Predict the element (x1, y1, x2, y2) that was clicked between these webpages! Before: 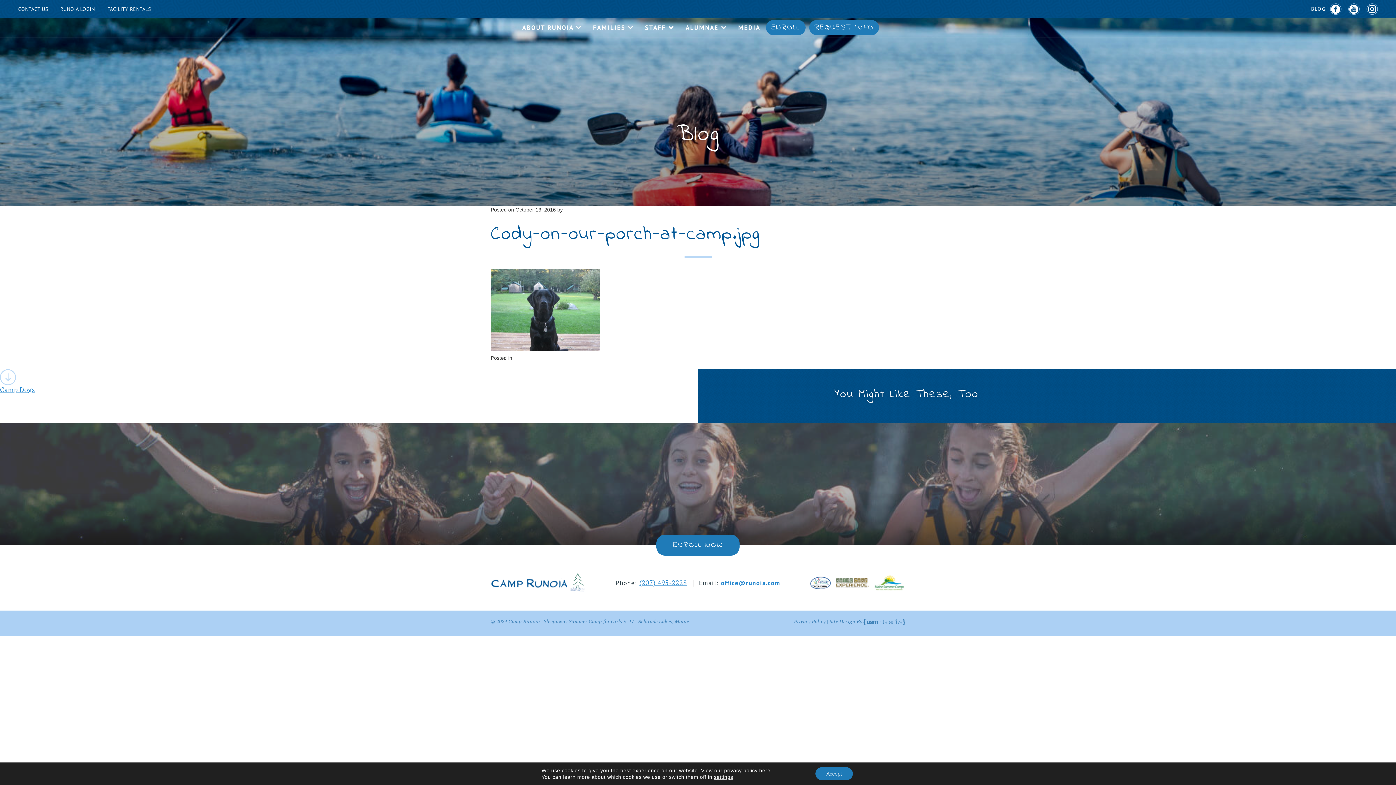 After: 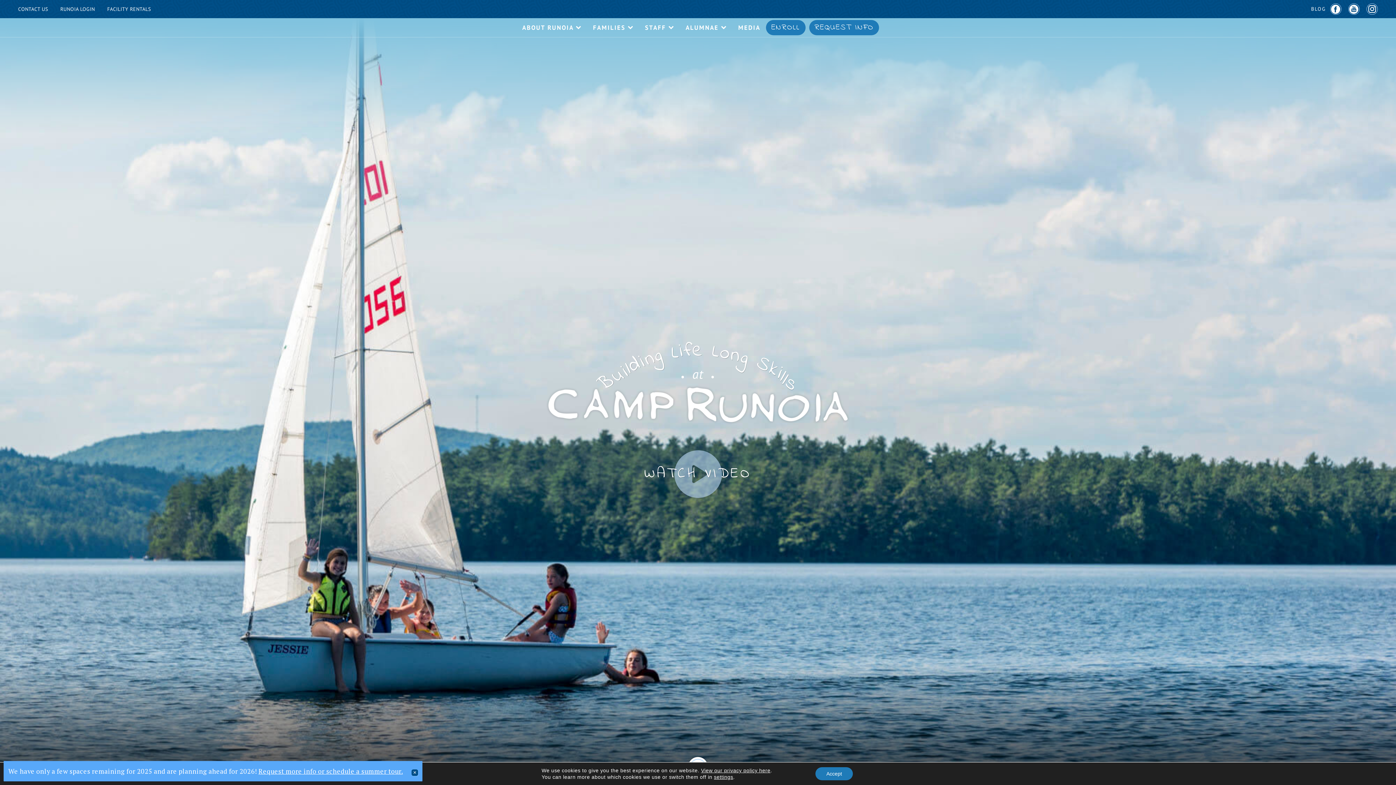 Action: bbox: (490, 573, 586, 592)